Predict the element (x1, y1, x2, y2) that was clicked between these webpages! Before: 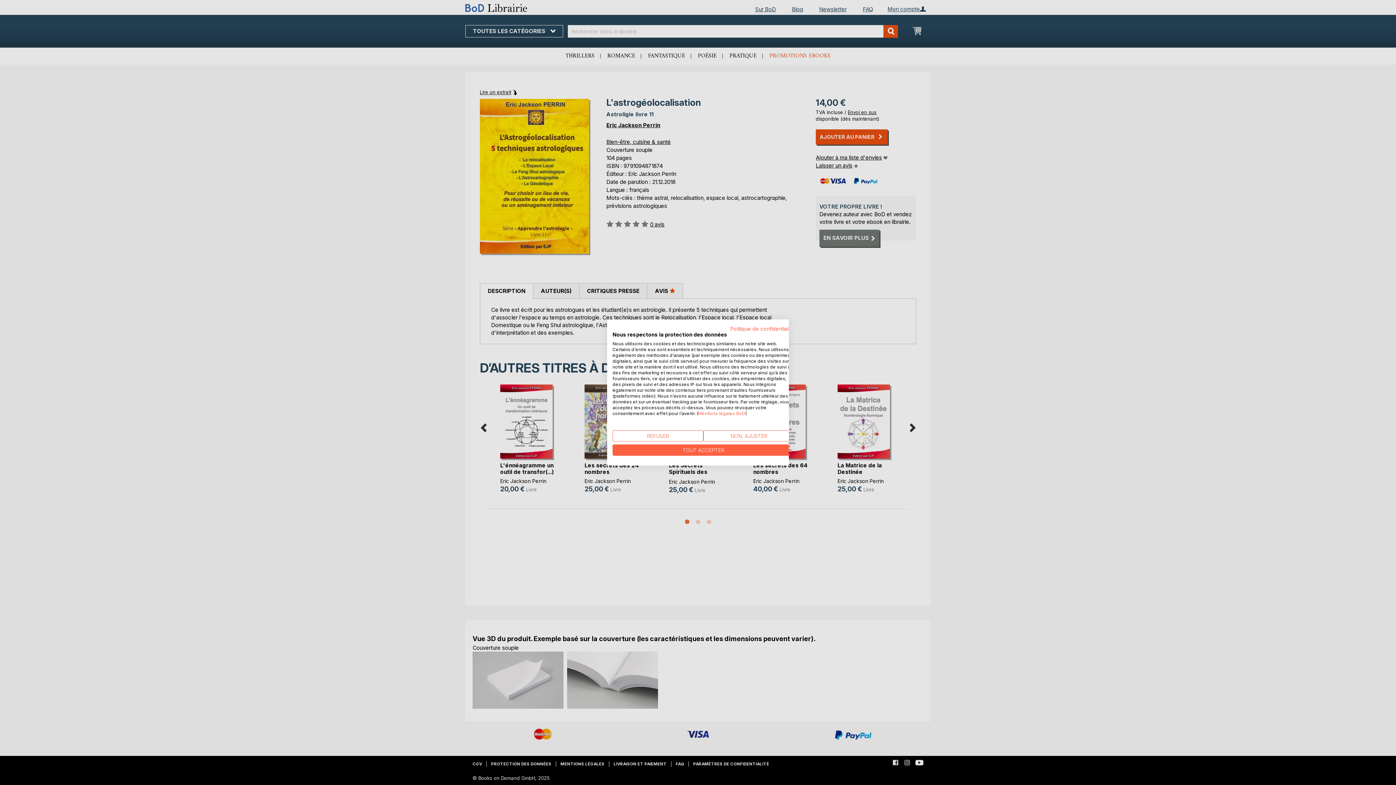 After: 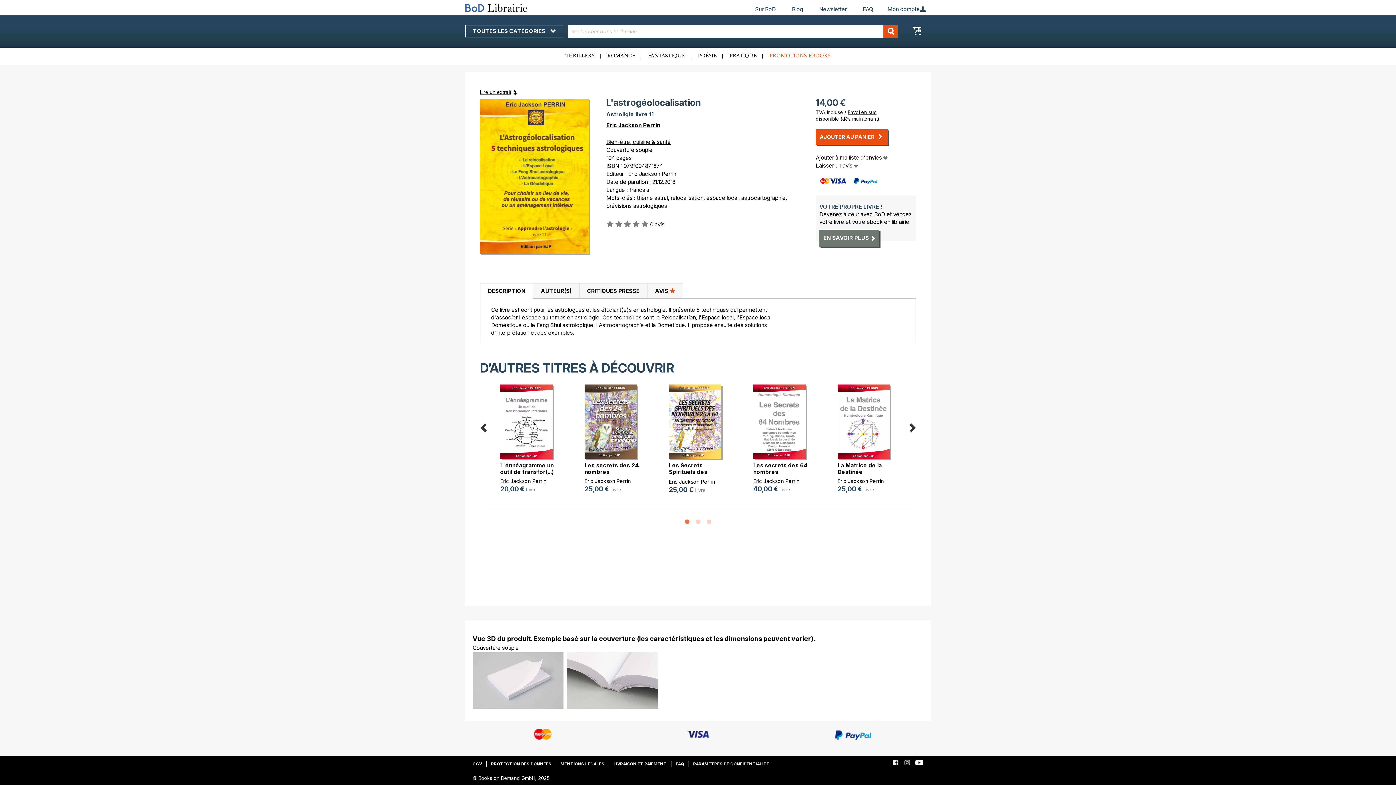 Action: bbox: (612, 444, 794, 456) label: Accepter tous les cookies